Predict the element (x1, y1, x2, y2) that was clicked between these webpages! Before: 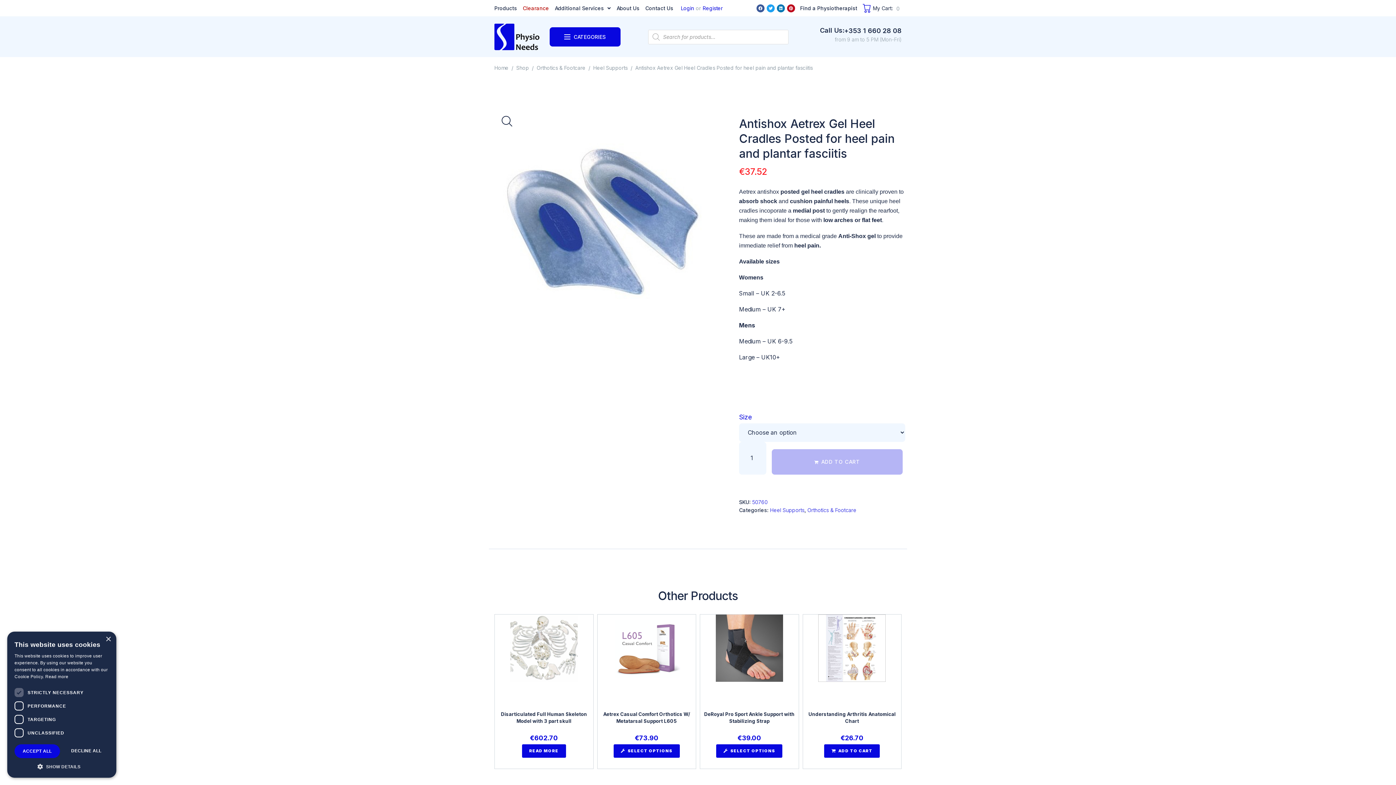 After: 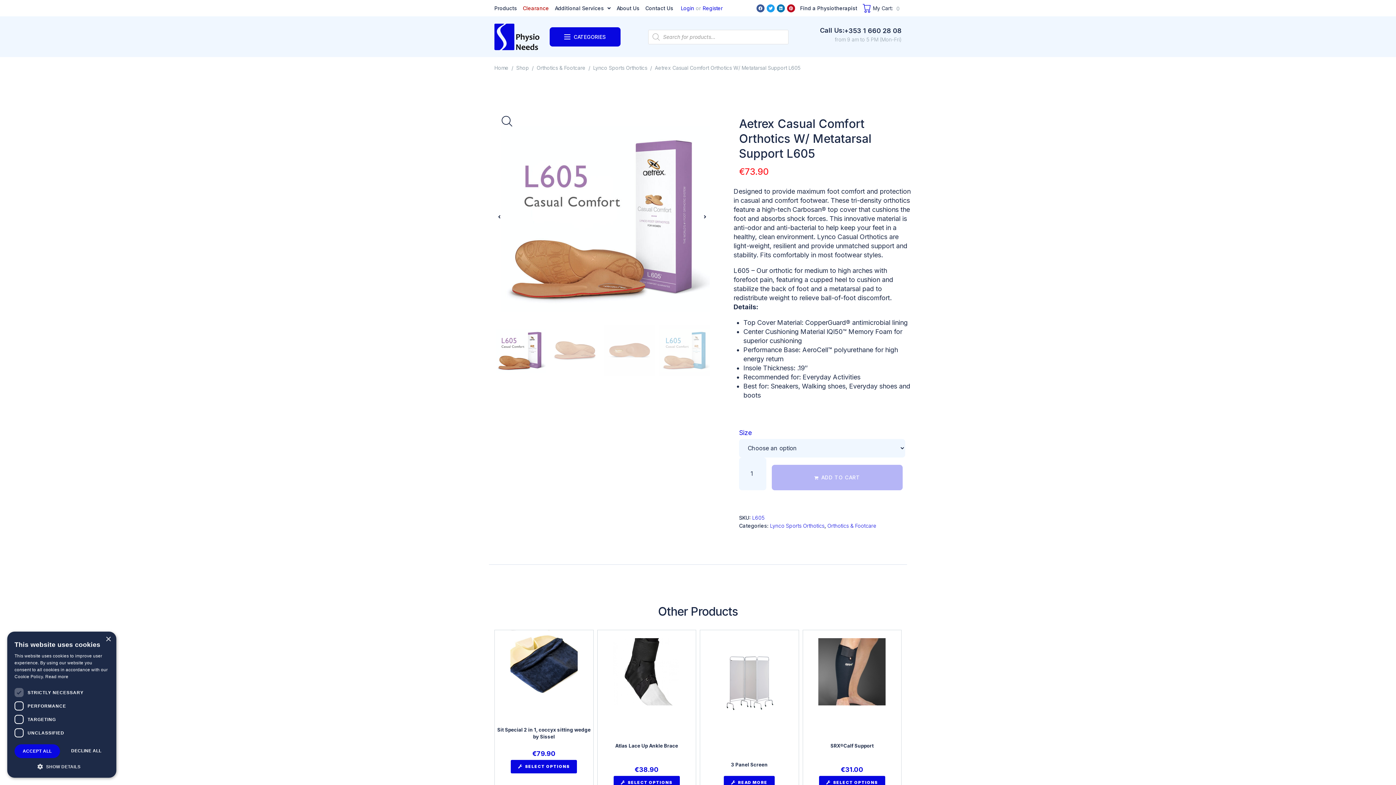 Action: bbox: (613, 644, 680, 651)